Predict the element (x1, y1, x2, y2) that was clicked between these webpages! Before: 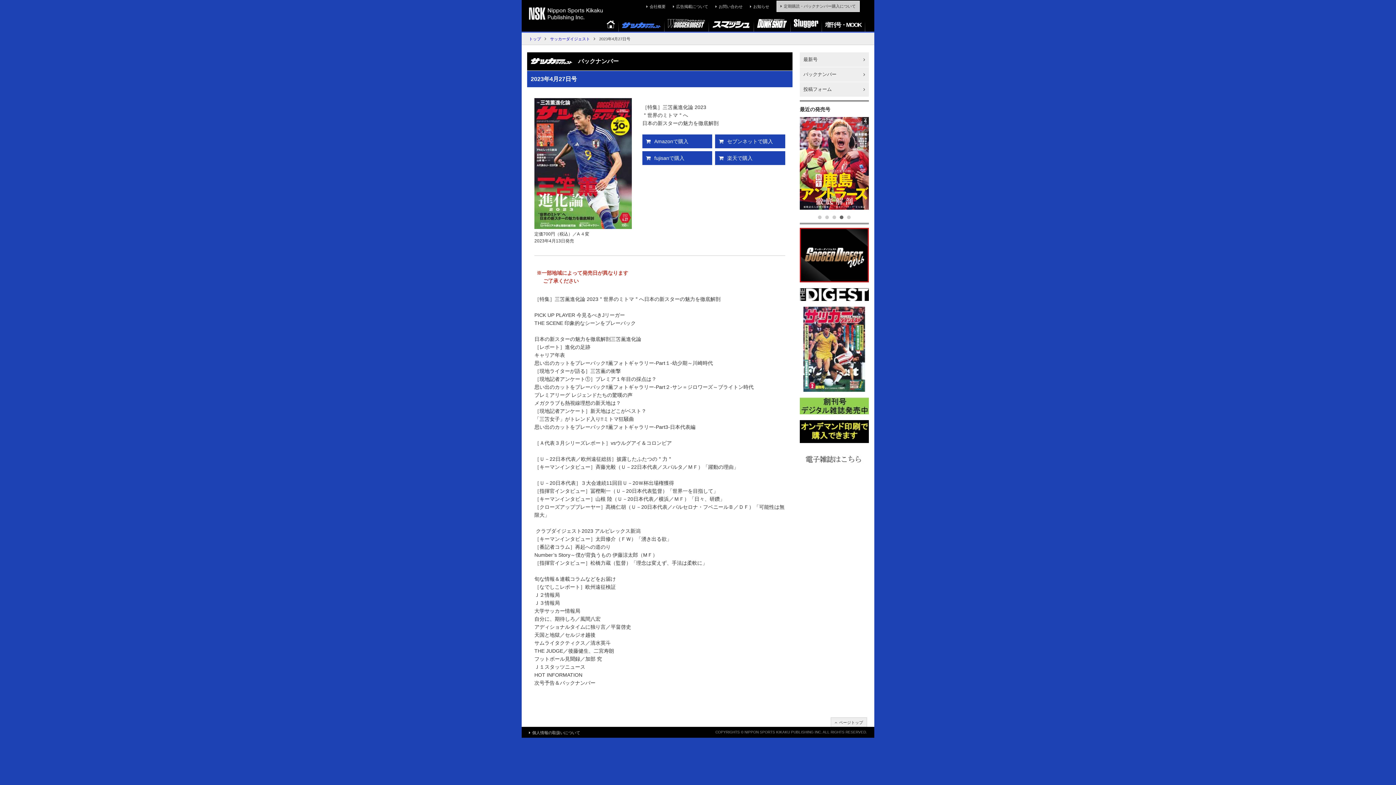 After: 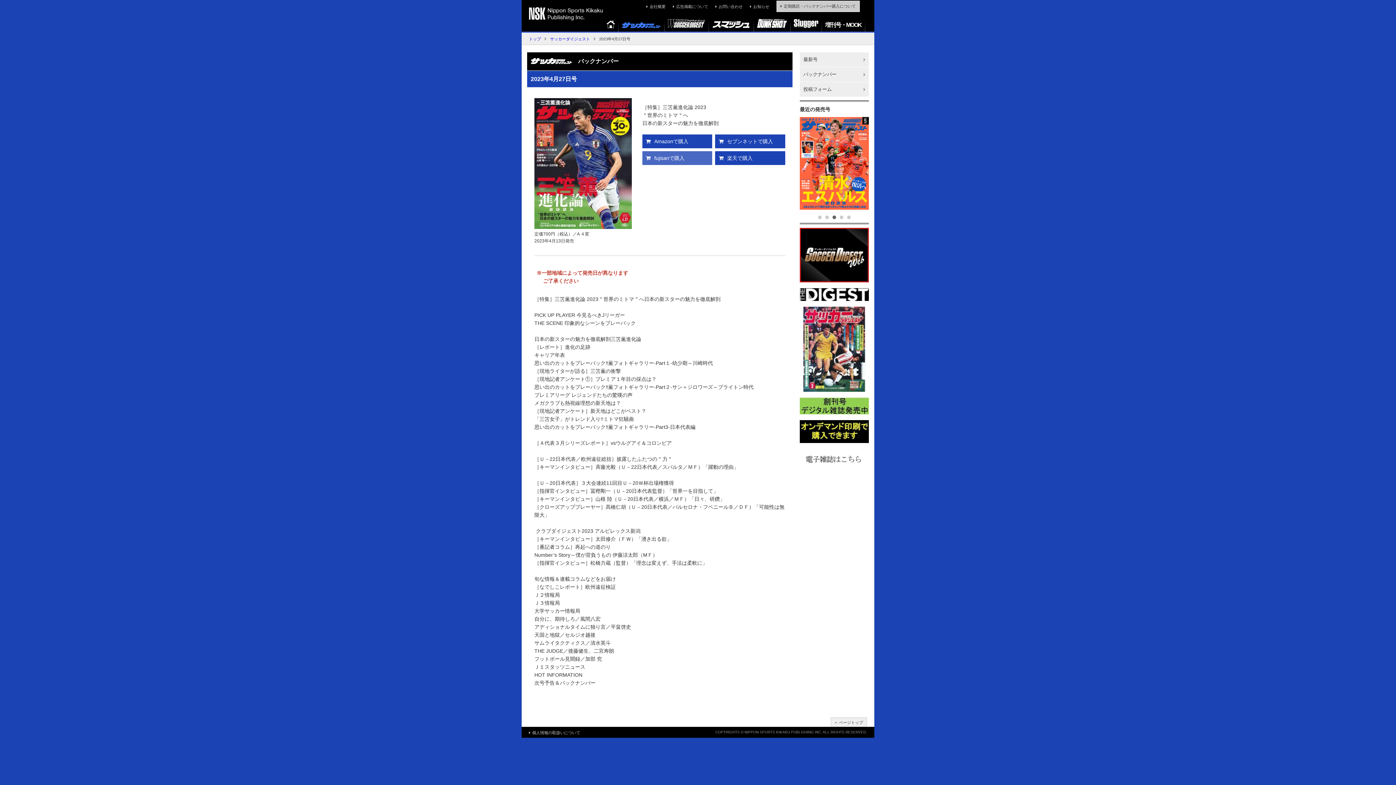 Action: bbox: (642, 151, 712, 165) label: fujisanで購入